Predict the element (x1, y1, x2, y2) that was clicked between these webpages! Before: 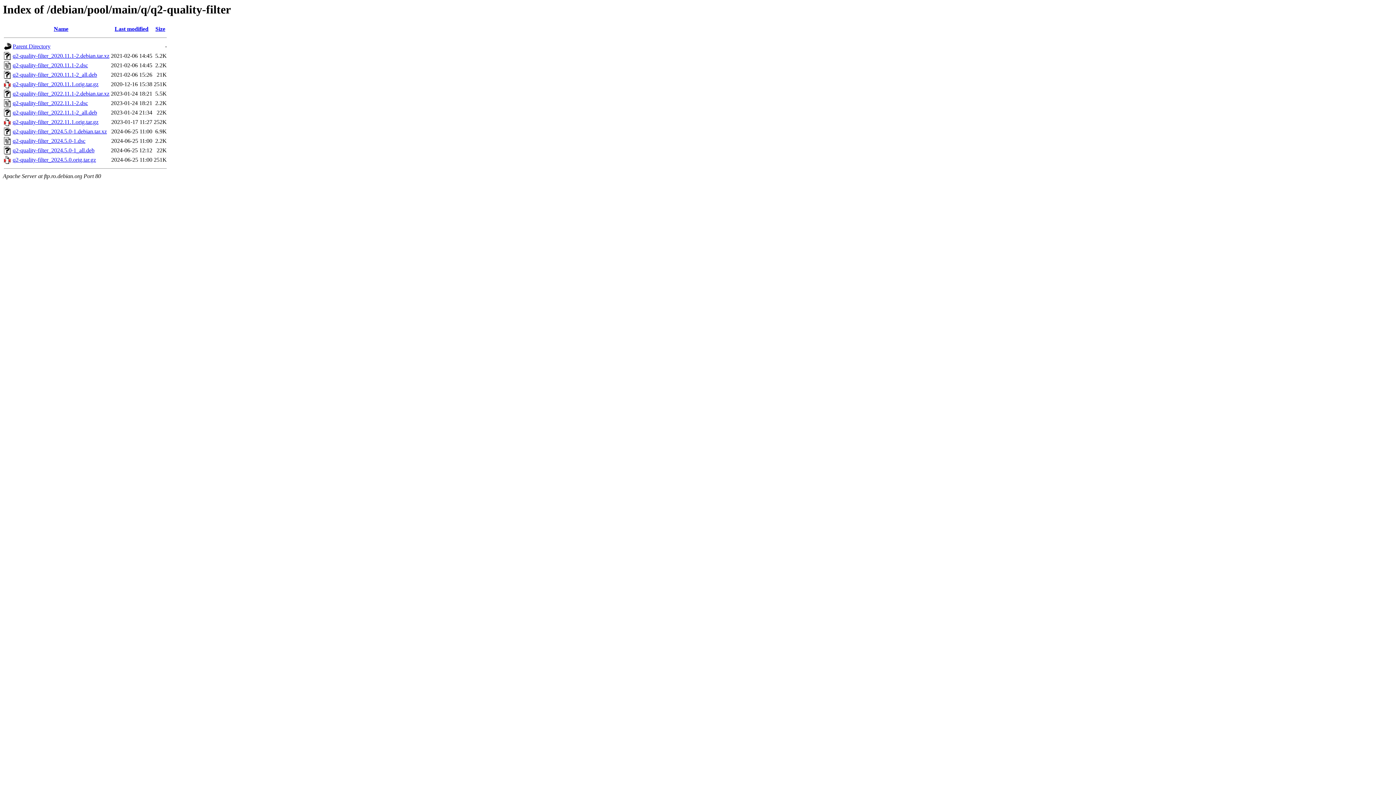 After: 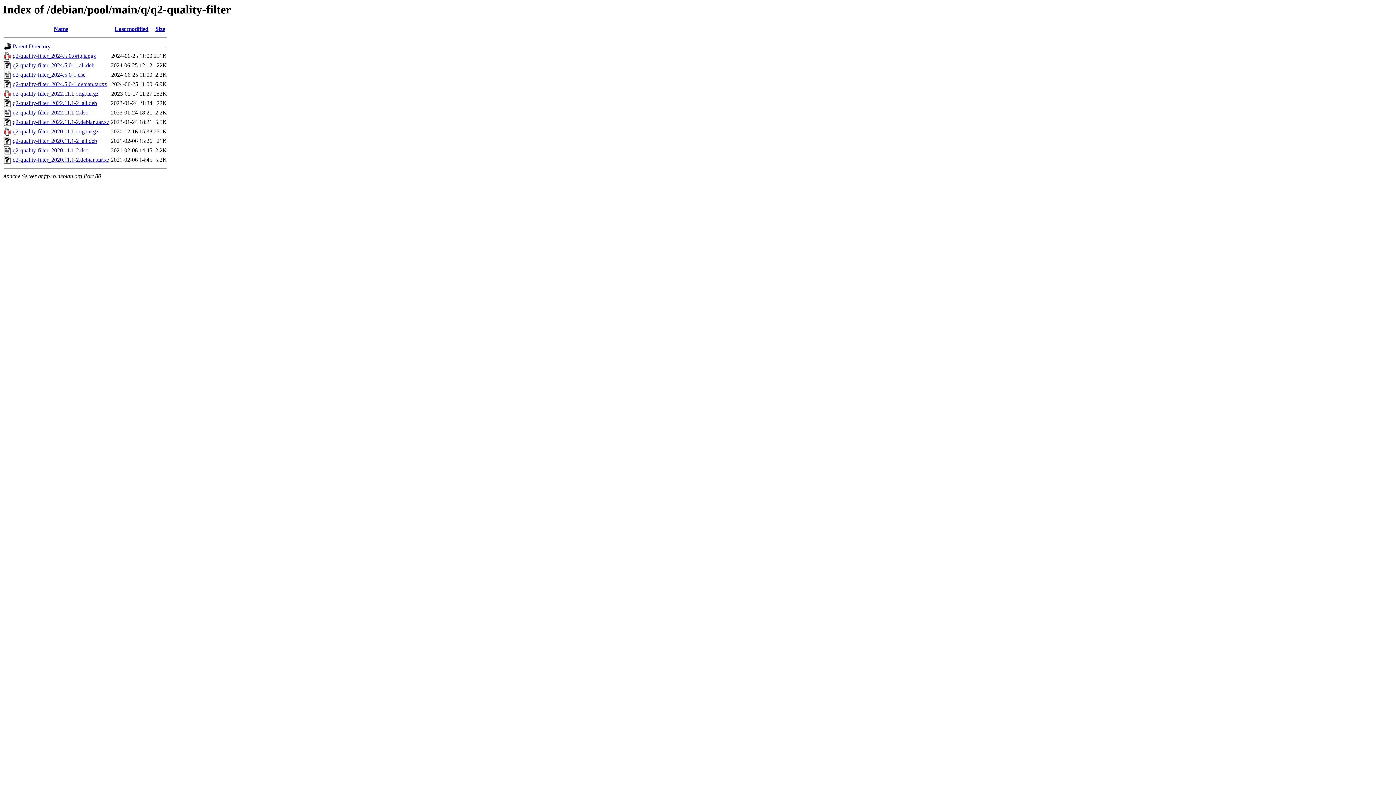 Action: label: Name bbox: (53, 25, 68, 32)